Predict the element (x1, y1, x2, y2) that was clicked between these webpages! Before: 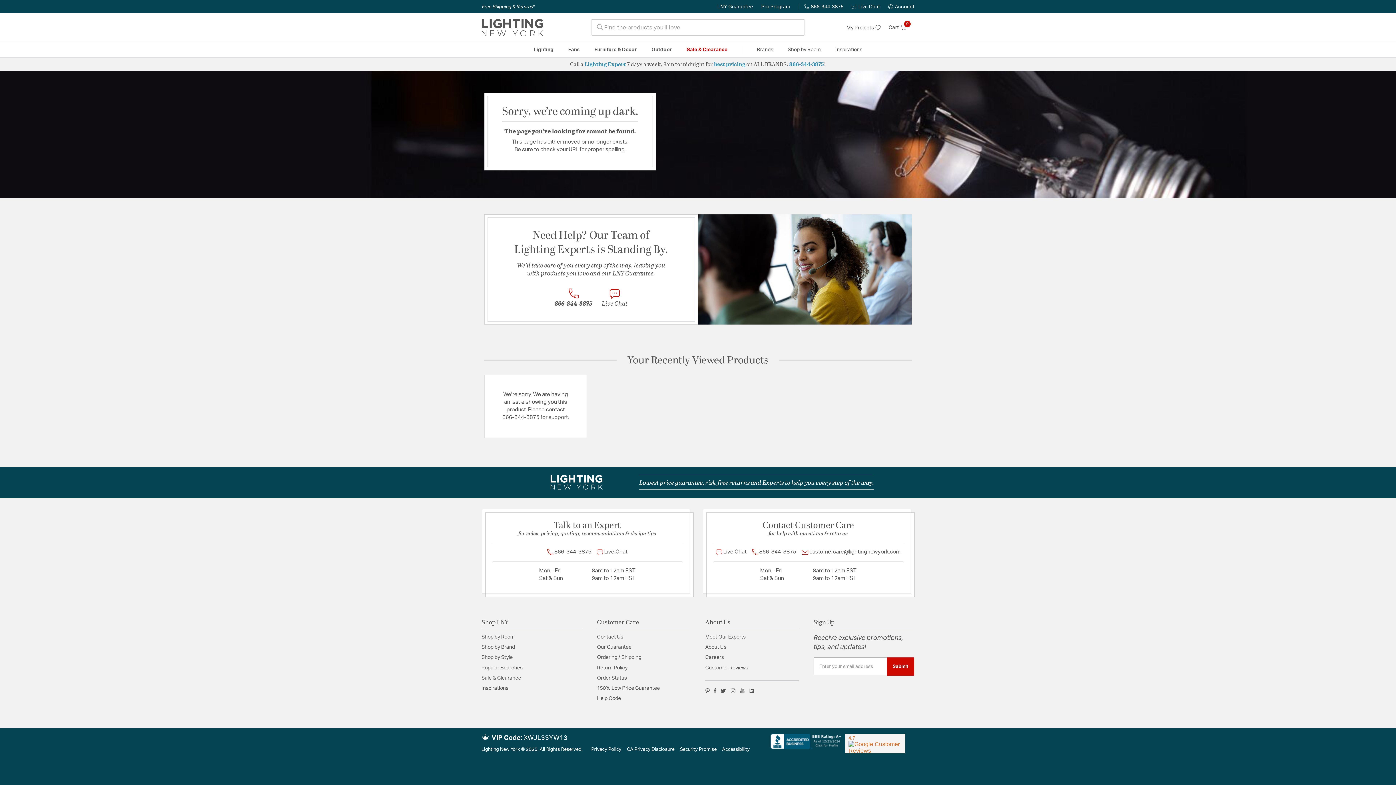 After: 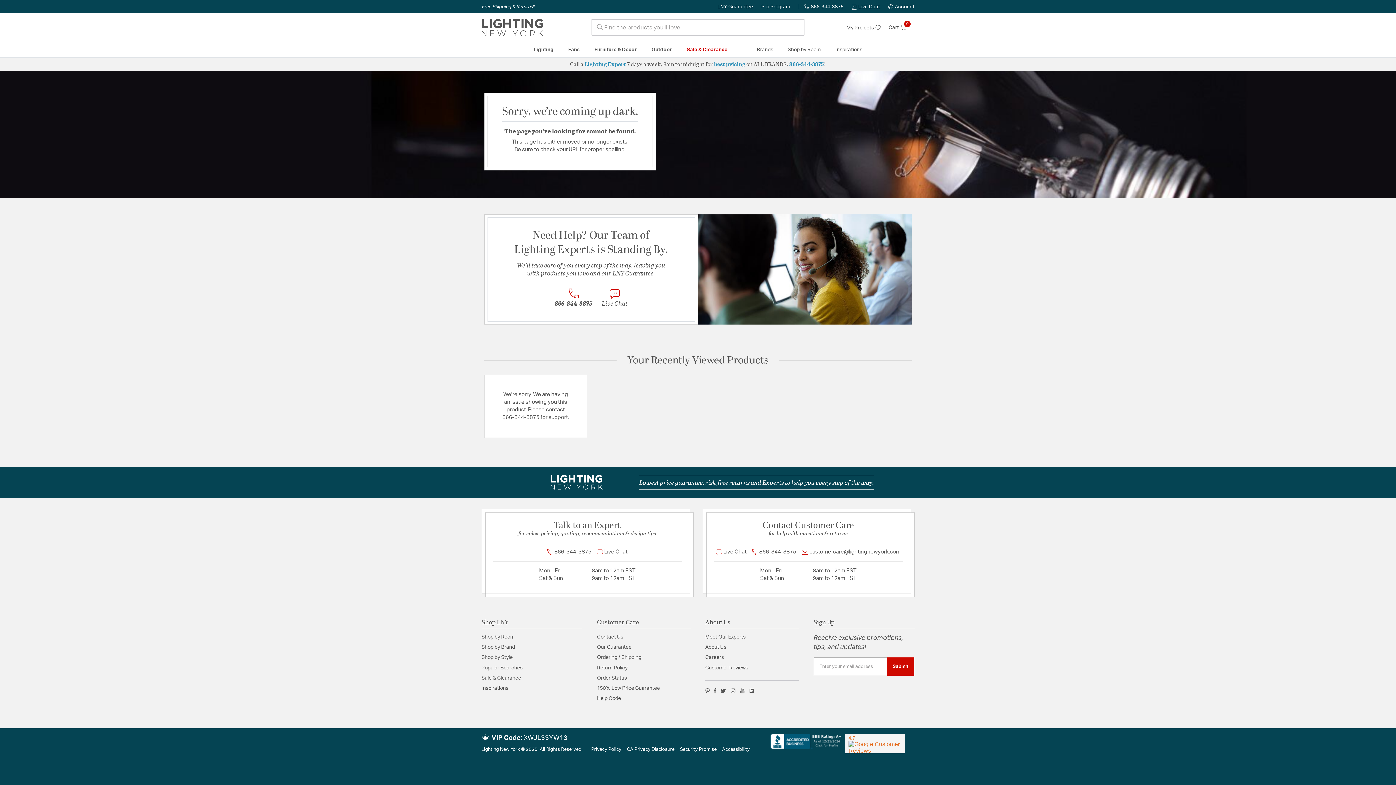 Action: bbox: (852, 4, 880, 9) label: Live Chat